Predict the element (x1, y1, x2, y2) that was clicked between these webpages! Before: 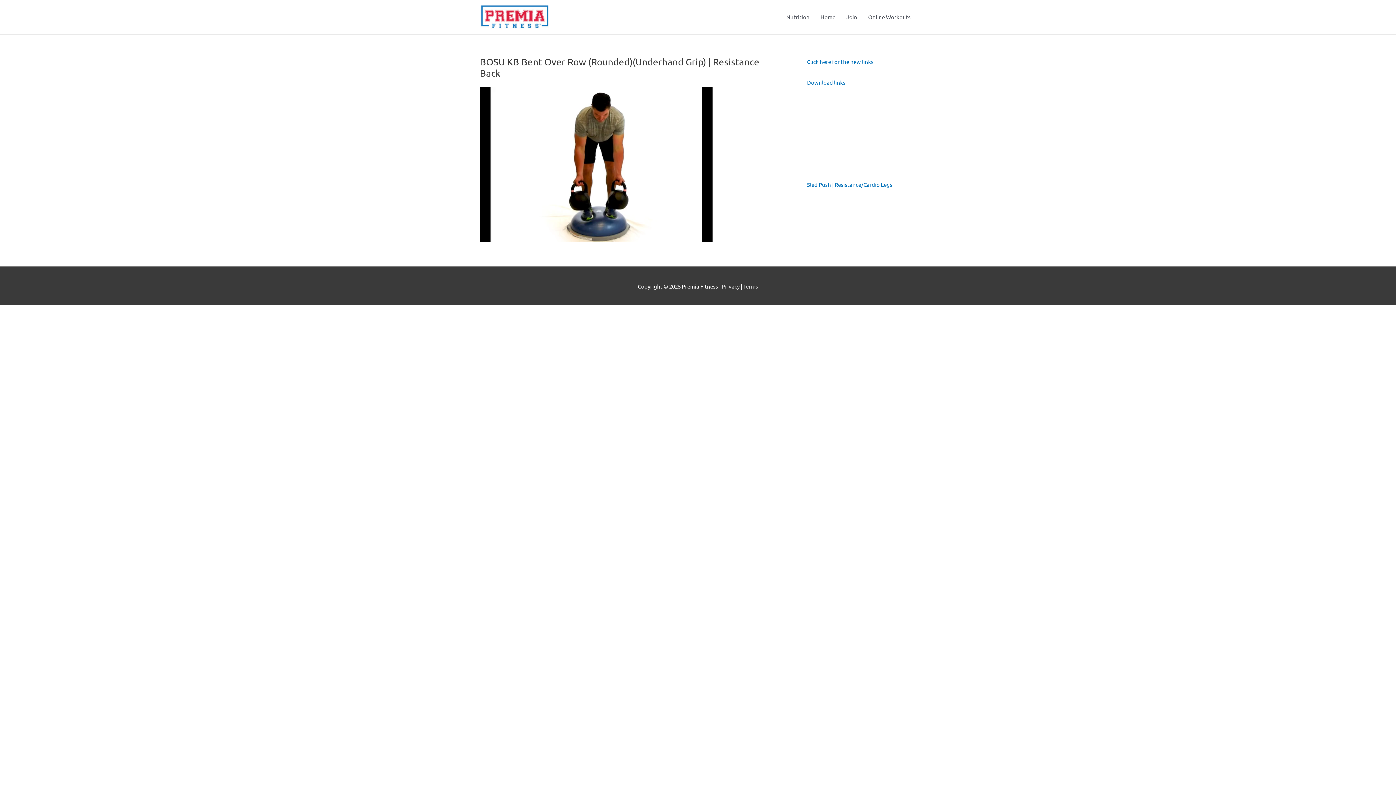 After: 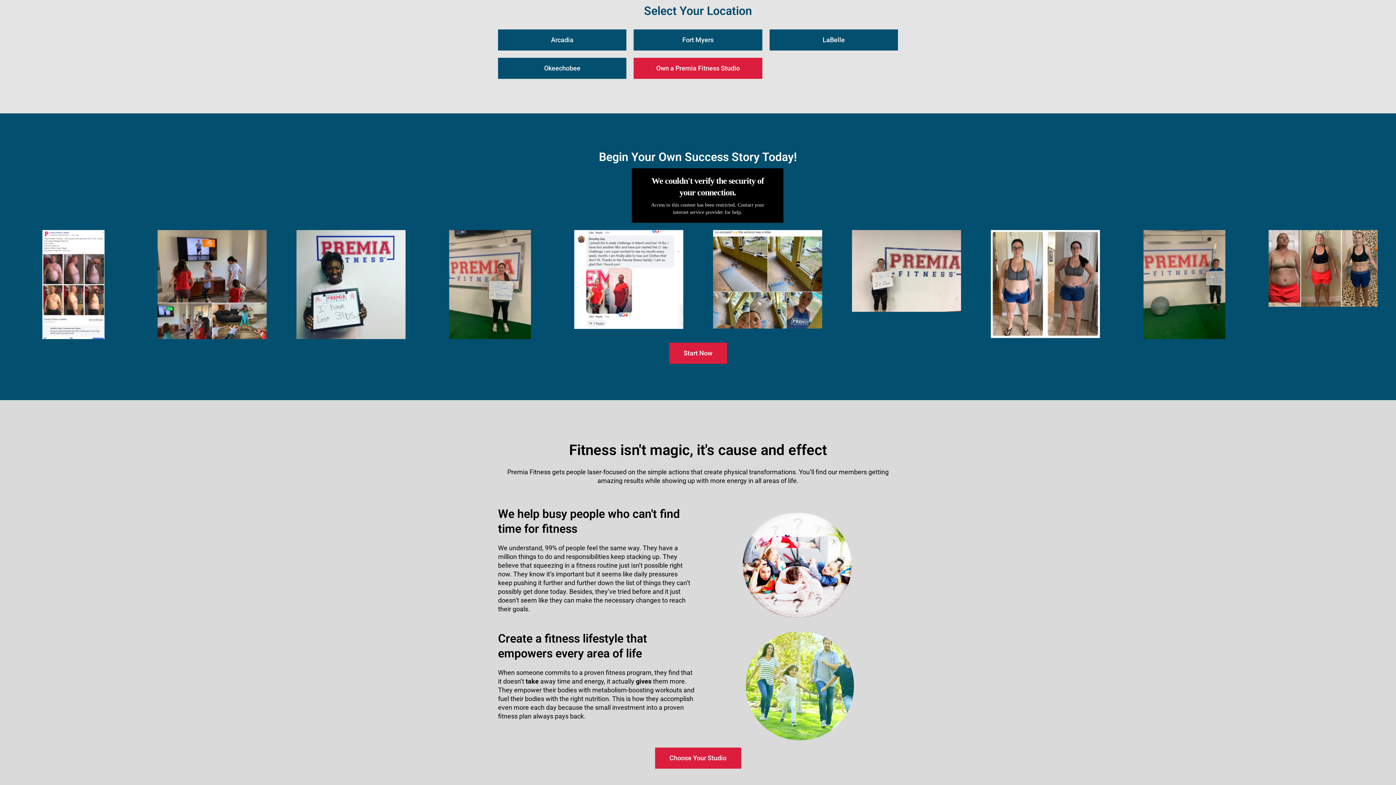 Action: label: Join bbox: (841, 6, 862, 28)